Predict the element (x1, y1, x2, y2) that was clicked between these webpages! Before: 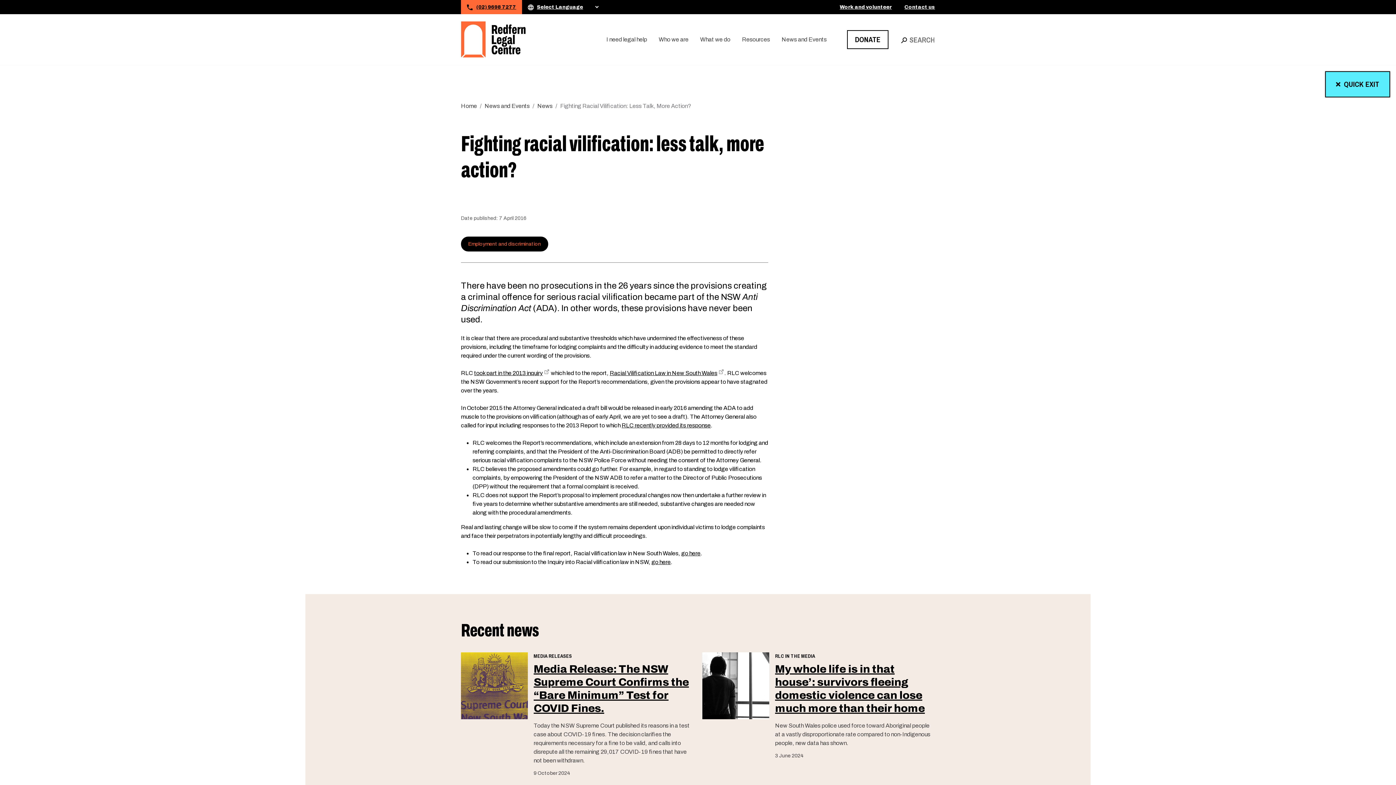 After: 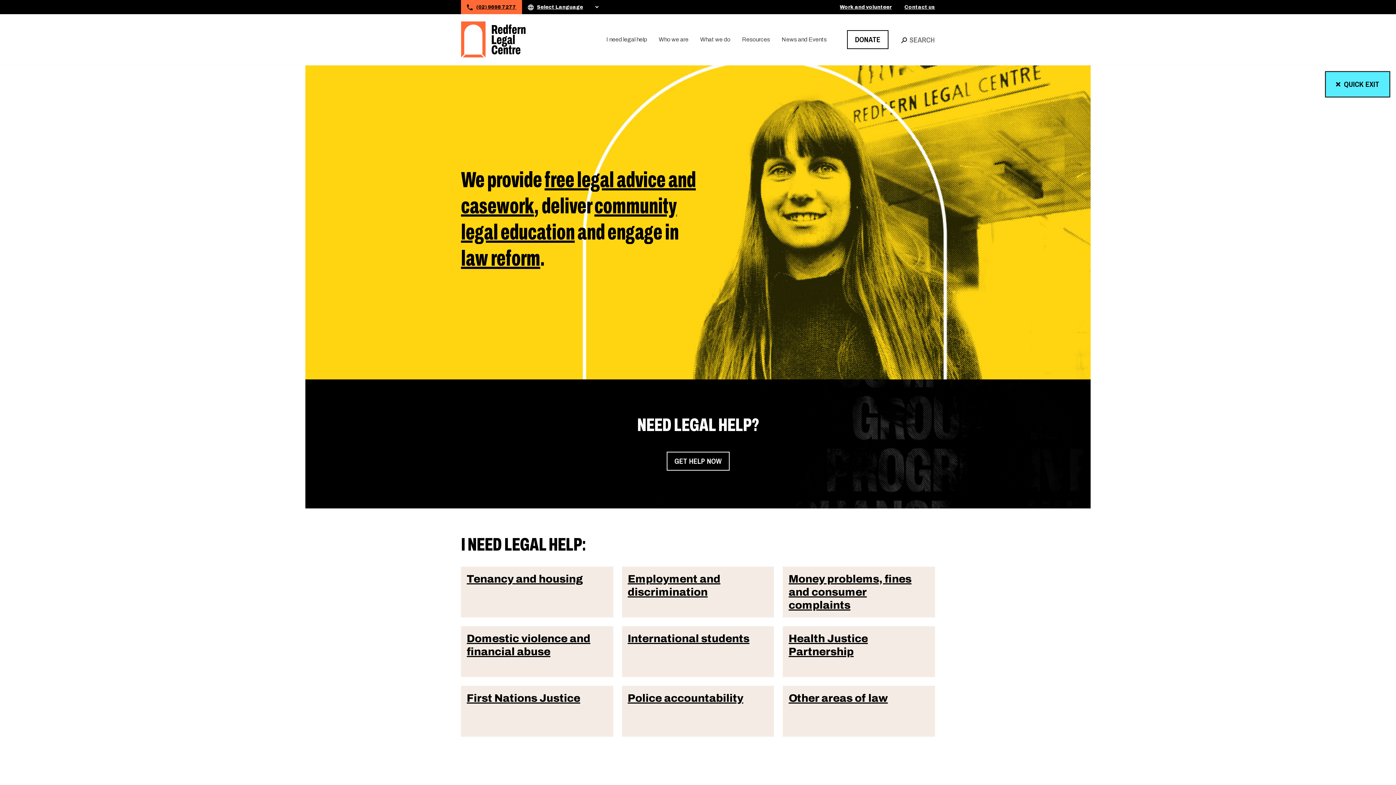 Action: label: Home bbox: (461, 102, 477, 109)